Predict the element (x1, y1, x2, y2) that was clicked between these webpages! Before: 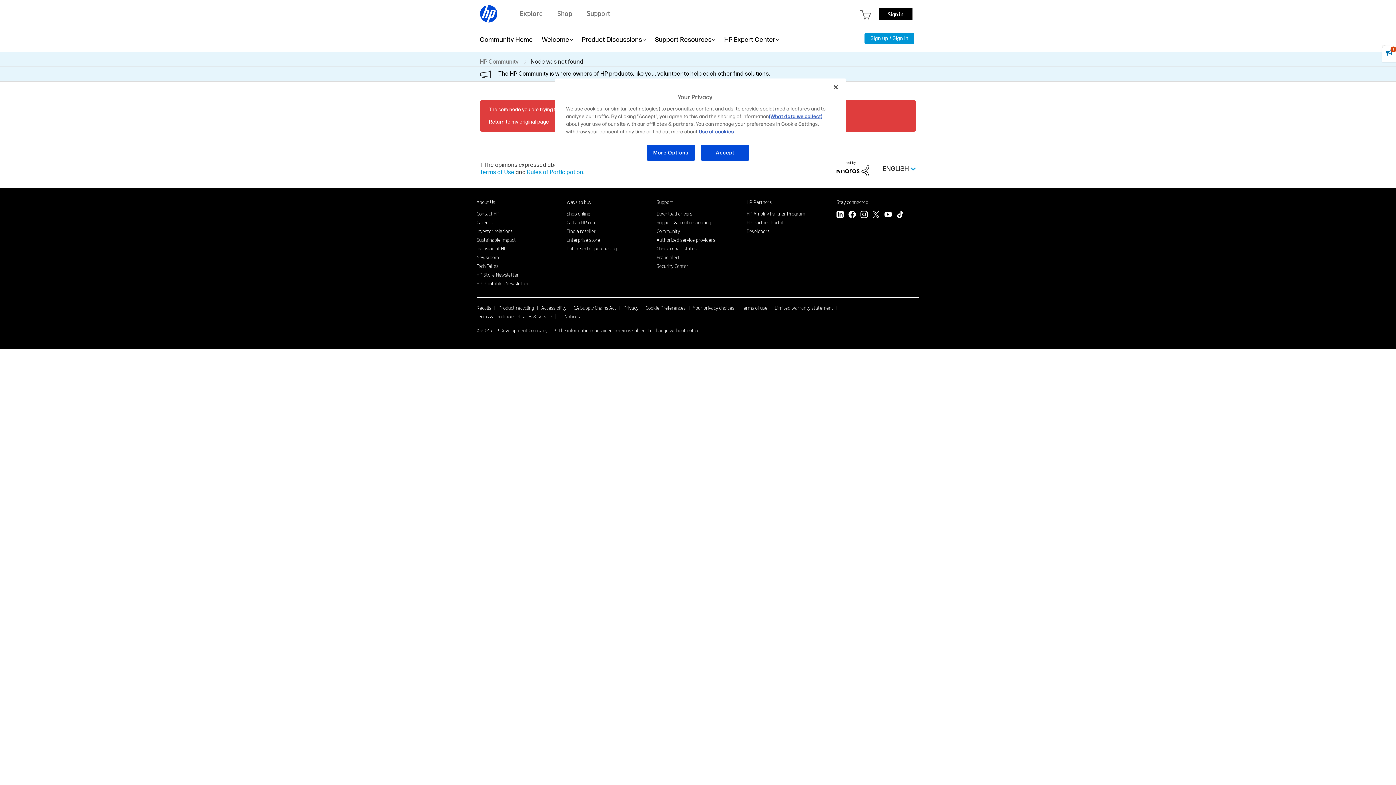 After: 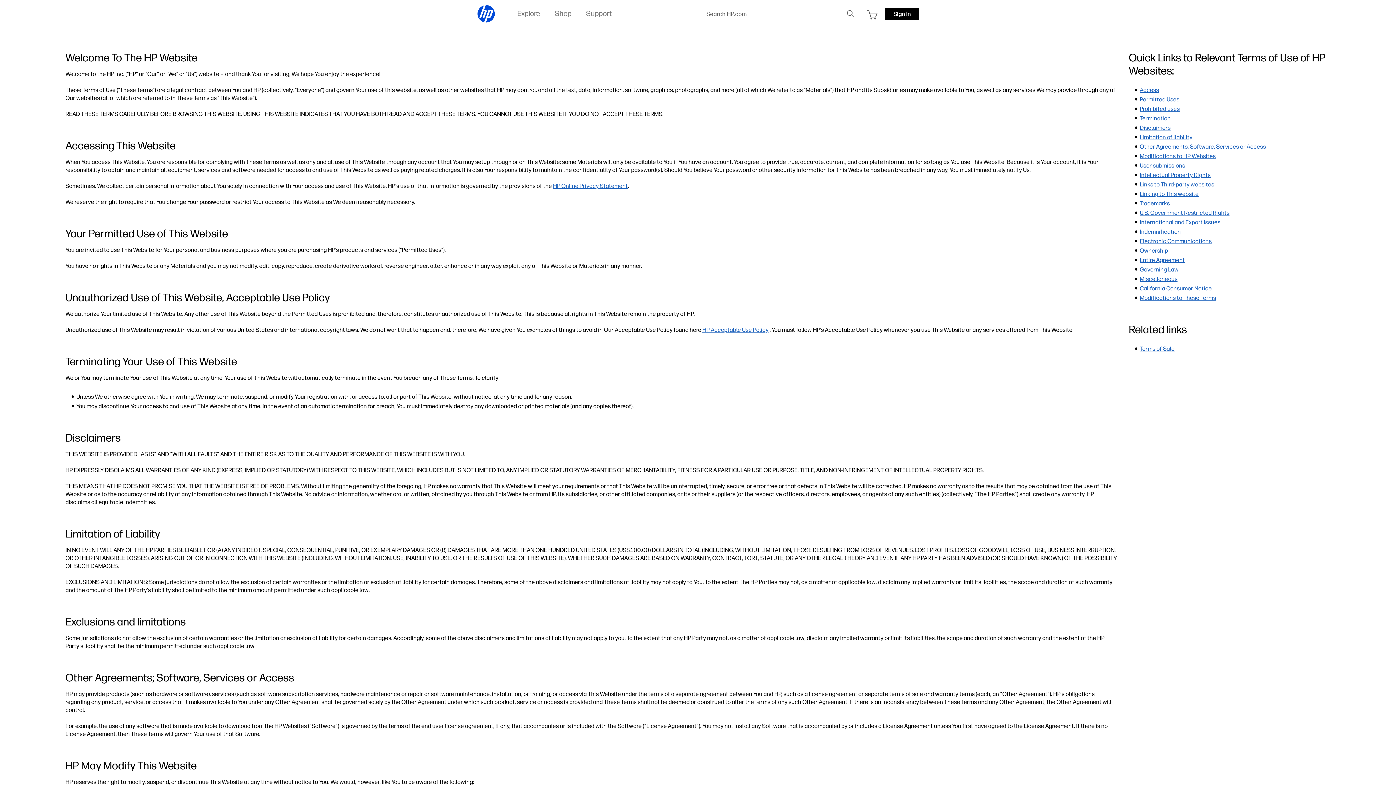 Action: label: Terms of Use bbox: (480, 169, 514, 176)